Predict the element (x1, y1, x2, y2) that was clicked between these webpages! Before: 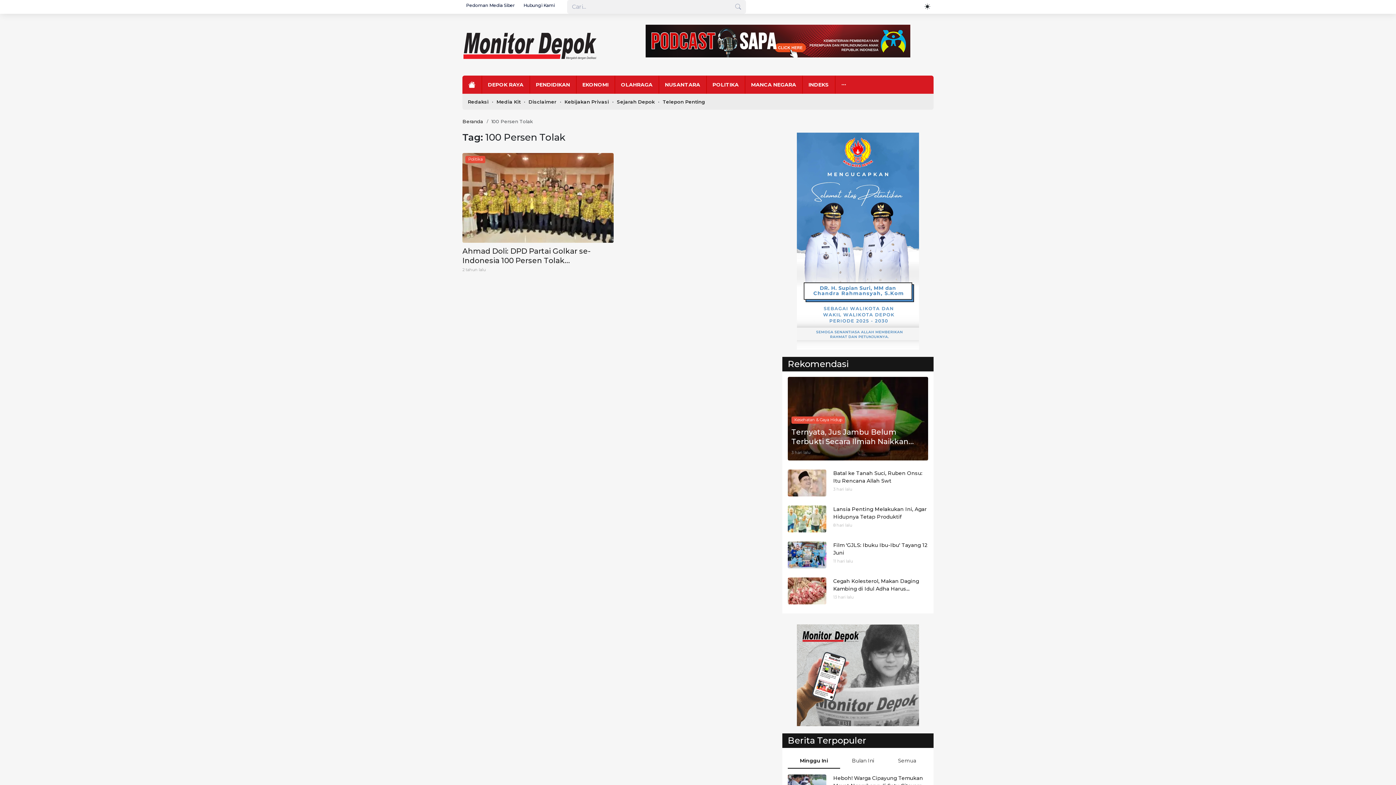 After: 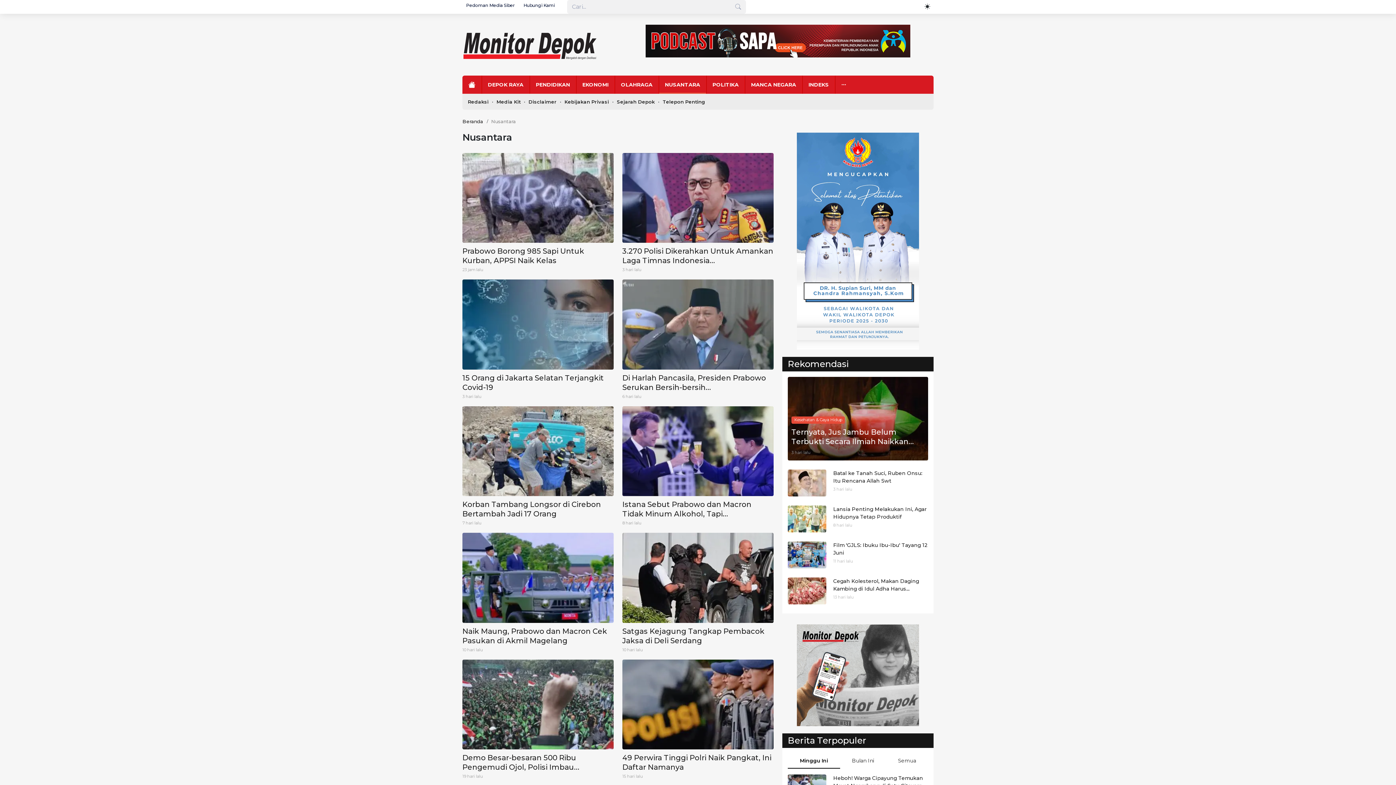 Action: label: NUSANTARA bbox: (659, 75, 706, 93)